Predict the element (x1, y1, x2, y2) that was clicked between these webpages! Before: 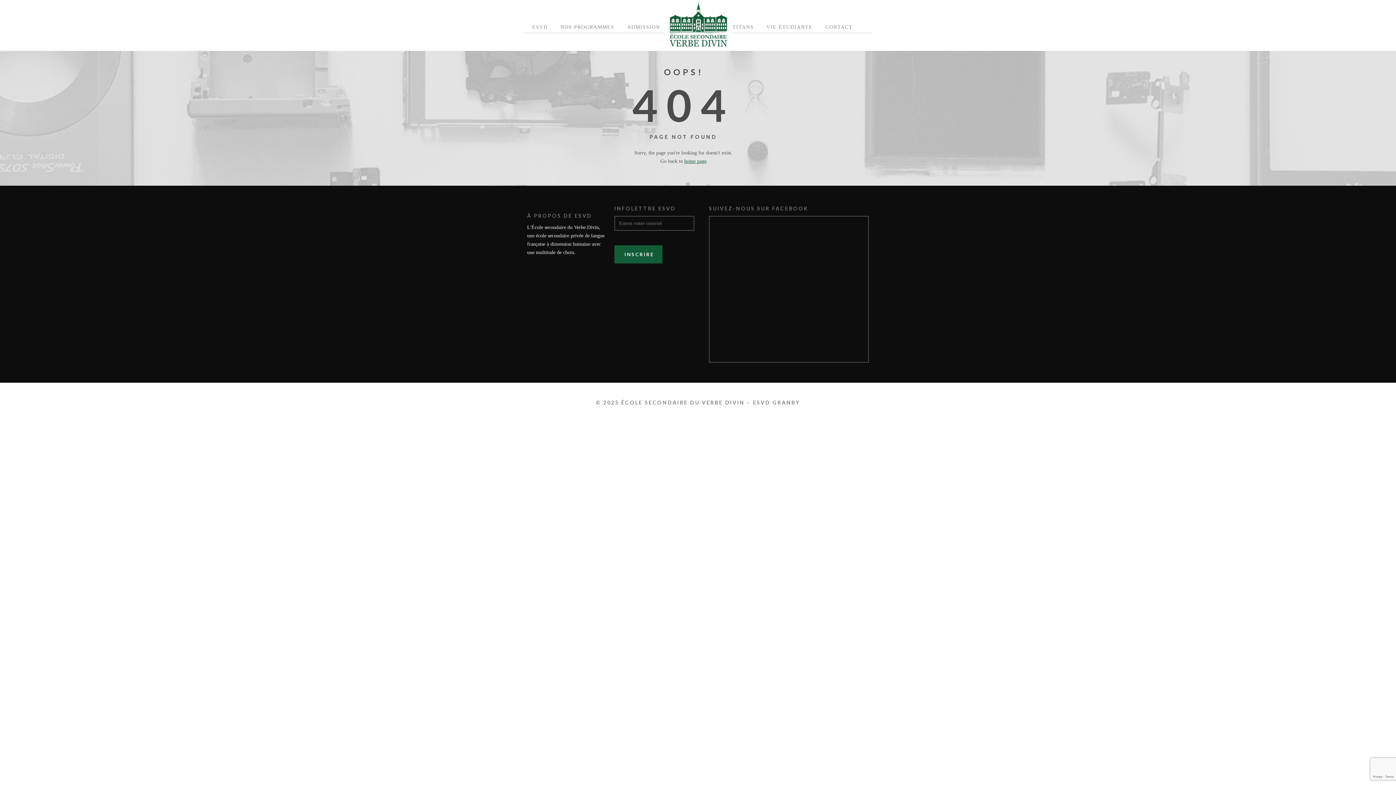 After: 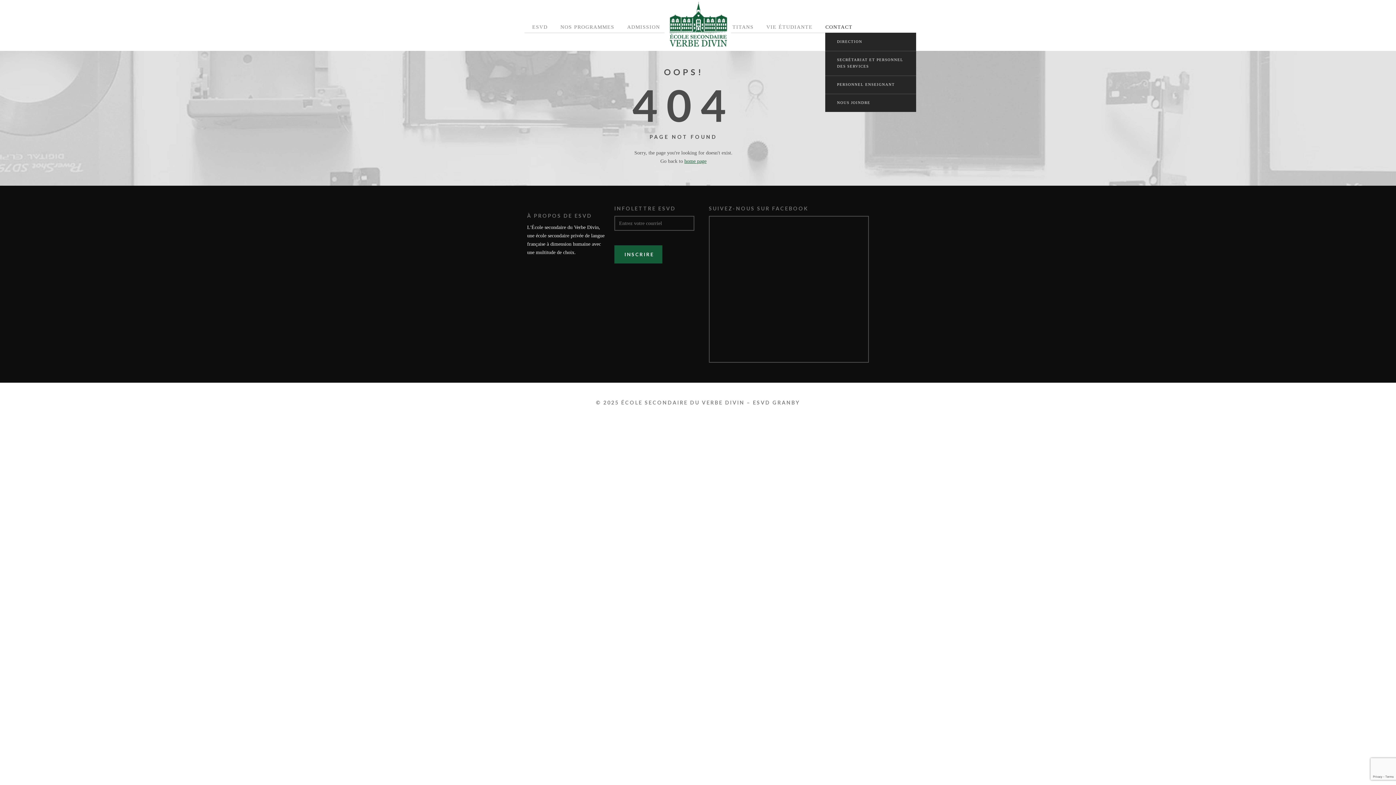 Action: bbox: (825, 13, 852, 40) label: CONTACT